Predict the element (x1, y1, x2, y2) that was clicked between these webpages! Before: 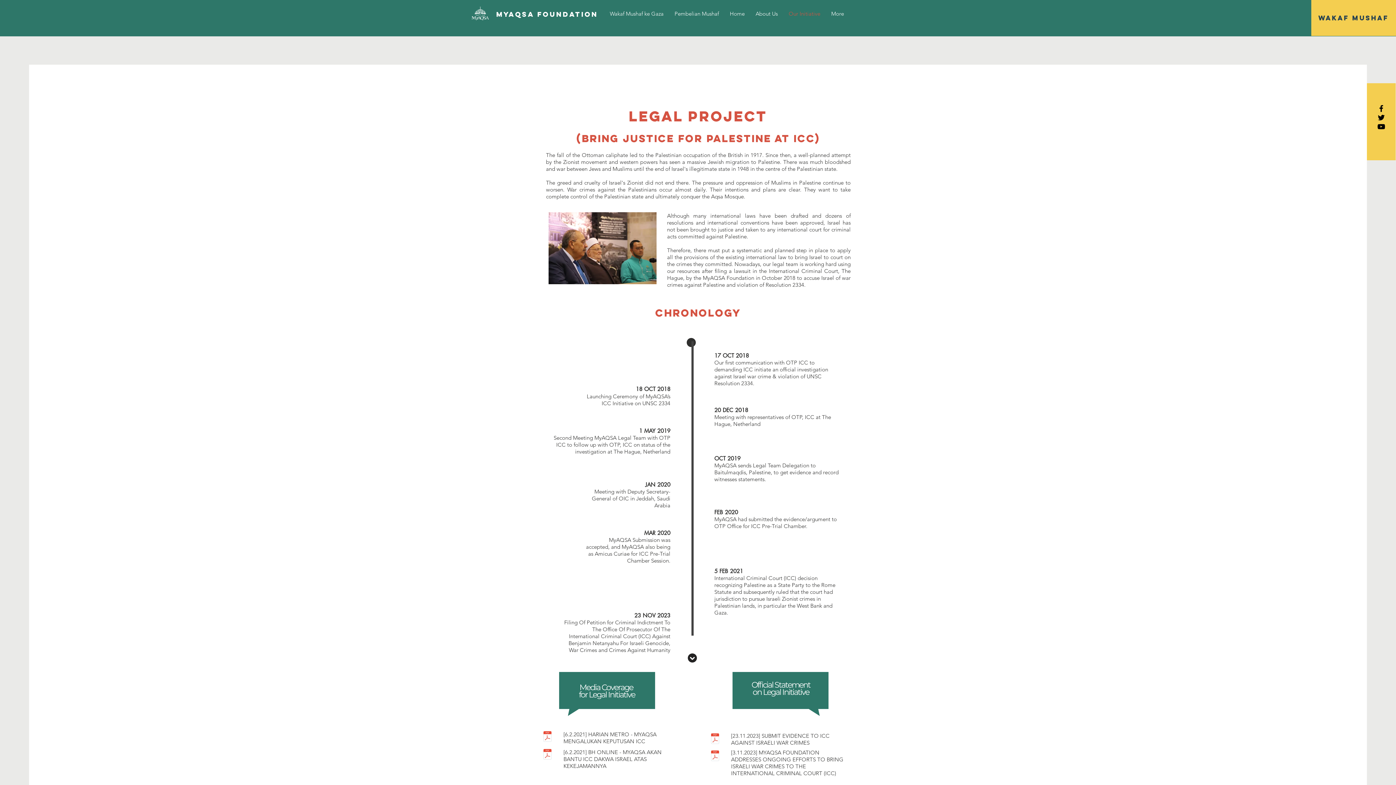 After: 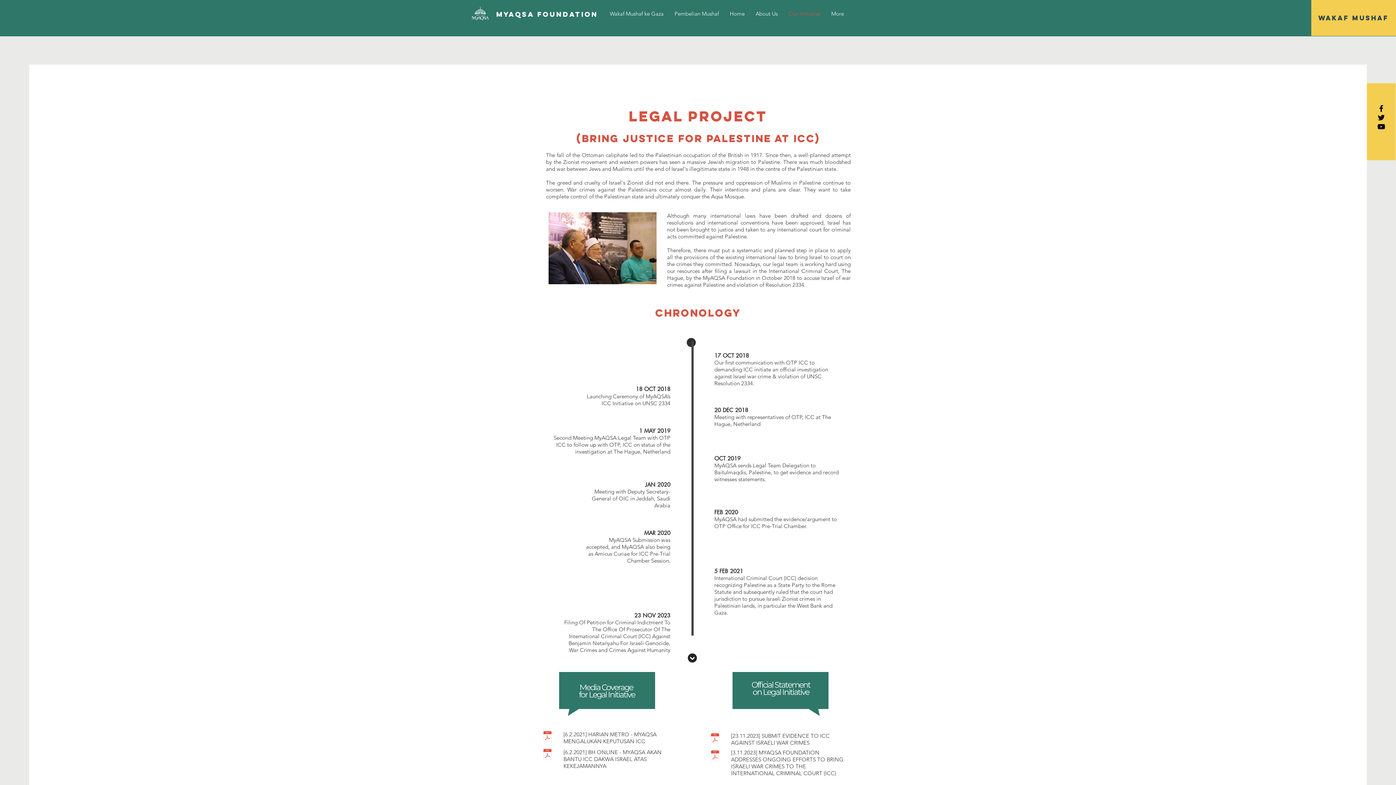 Action: bbox: (709, 748, 721, 766) label: PRESS RELEASE 031123.pdf